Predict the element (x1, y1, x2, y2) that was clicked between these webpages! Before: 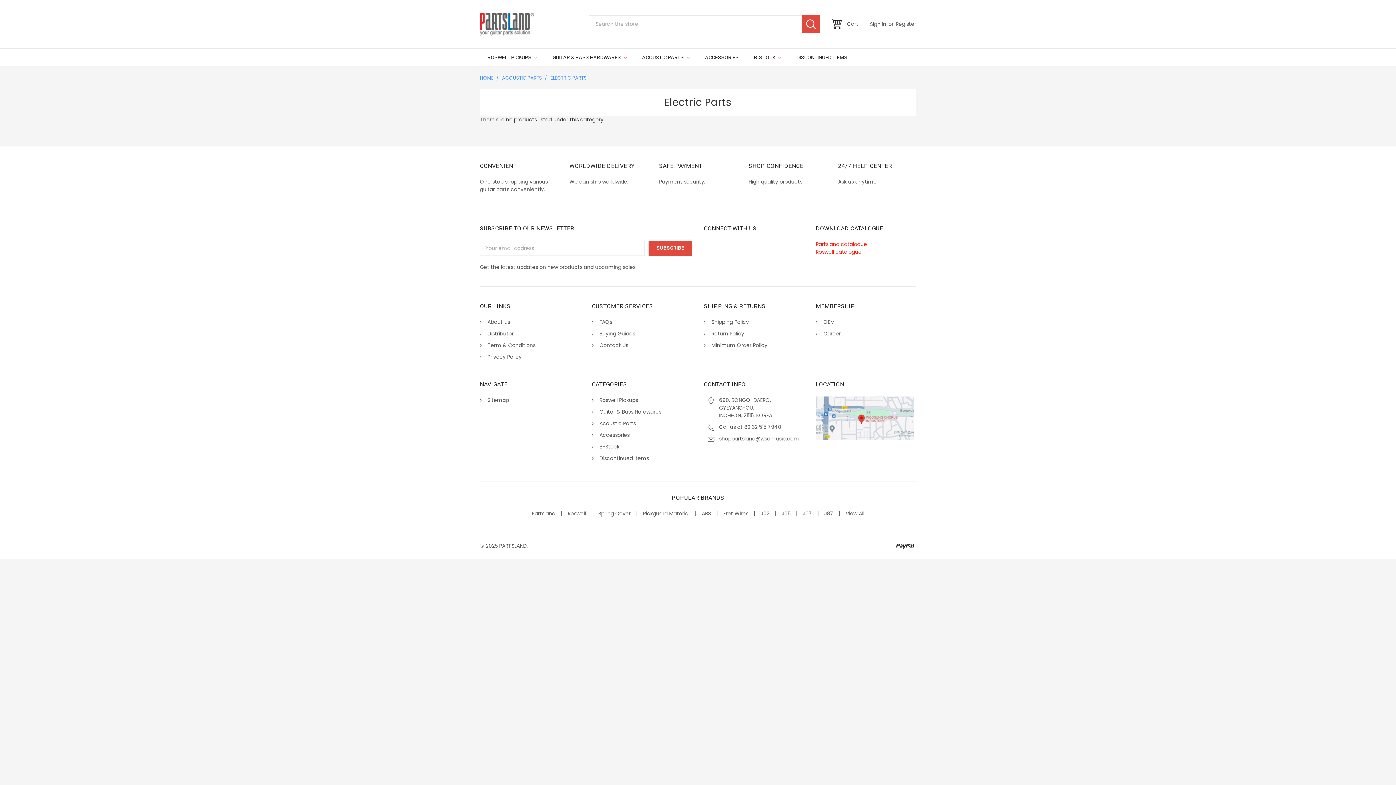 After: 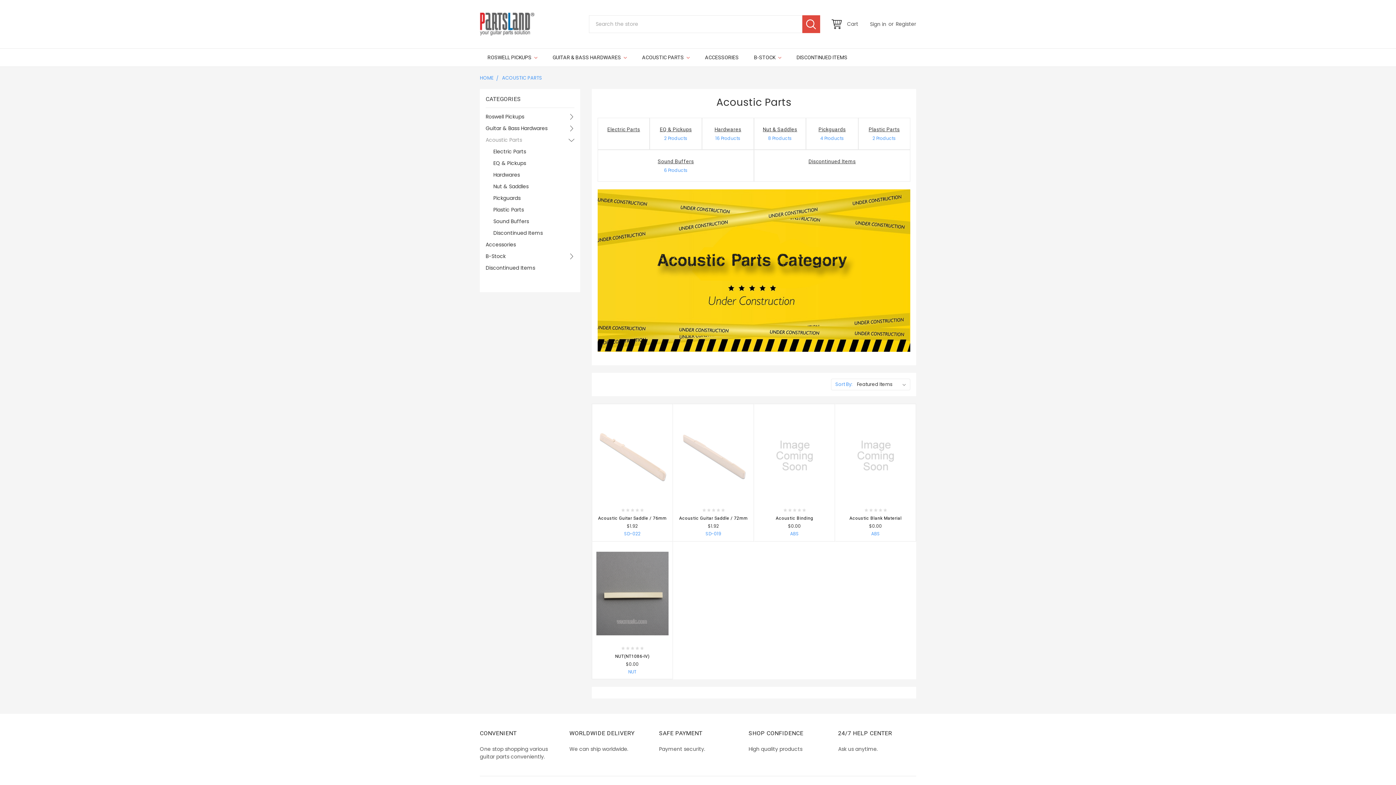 Action: bbox: (634, 48, 697, 66) label: ACOUSTIC PARTS 